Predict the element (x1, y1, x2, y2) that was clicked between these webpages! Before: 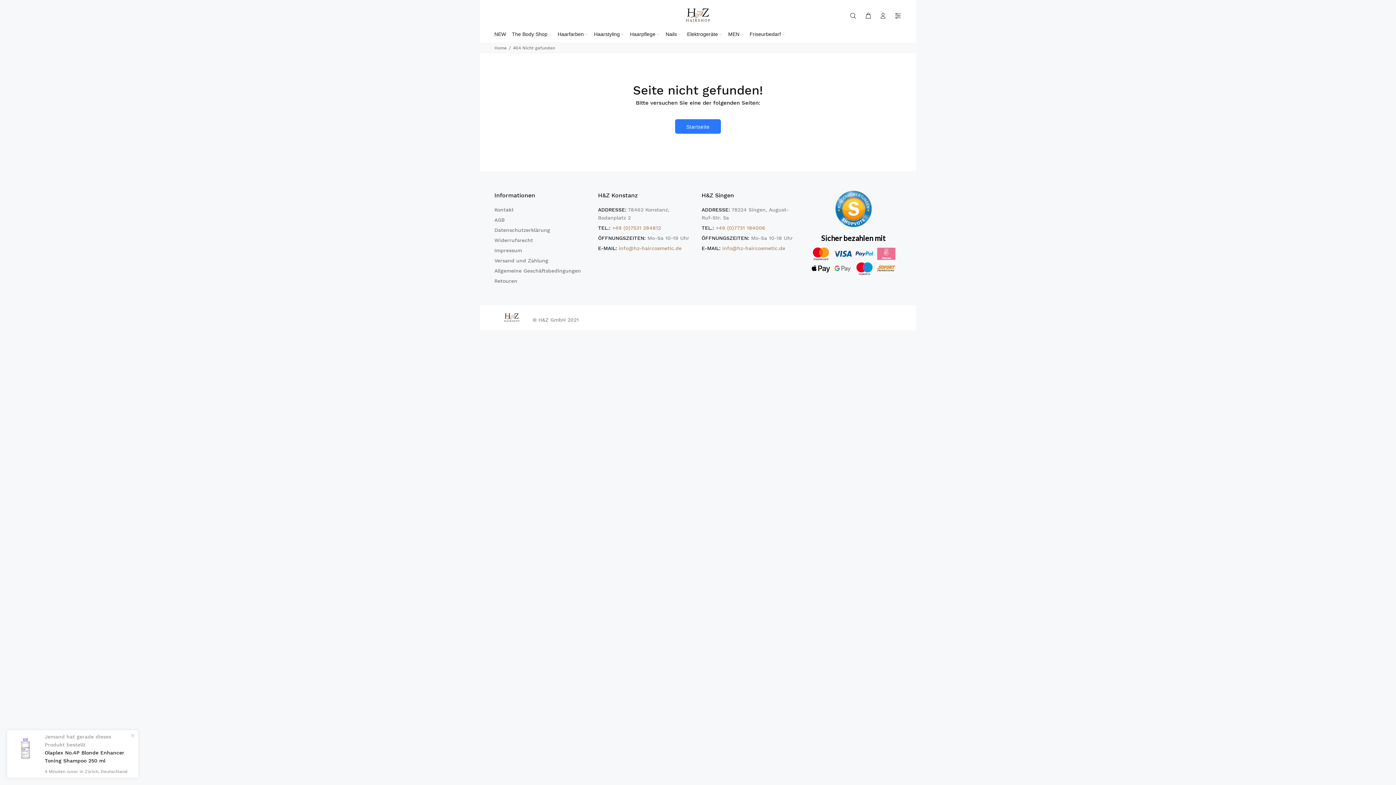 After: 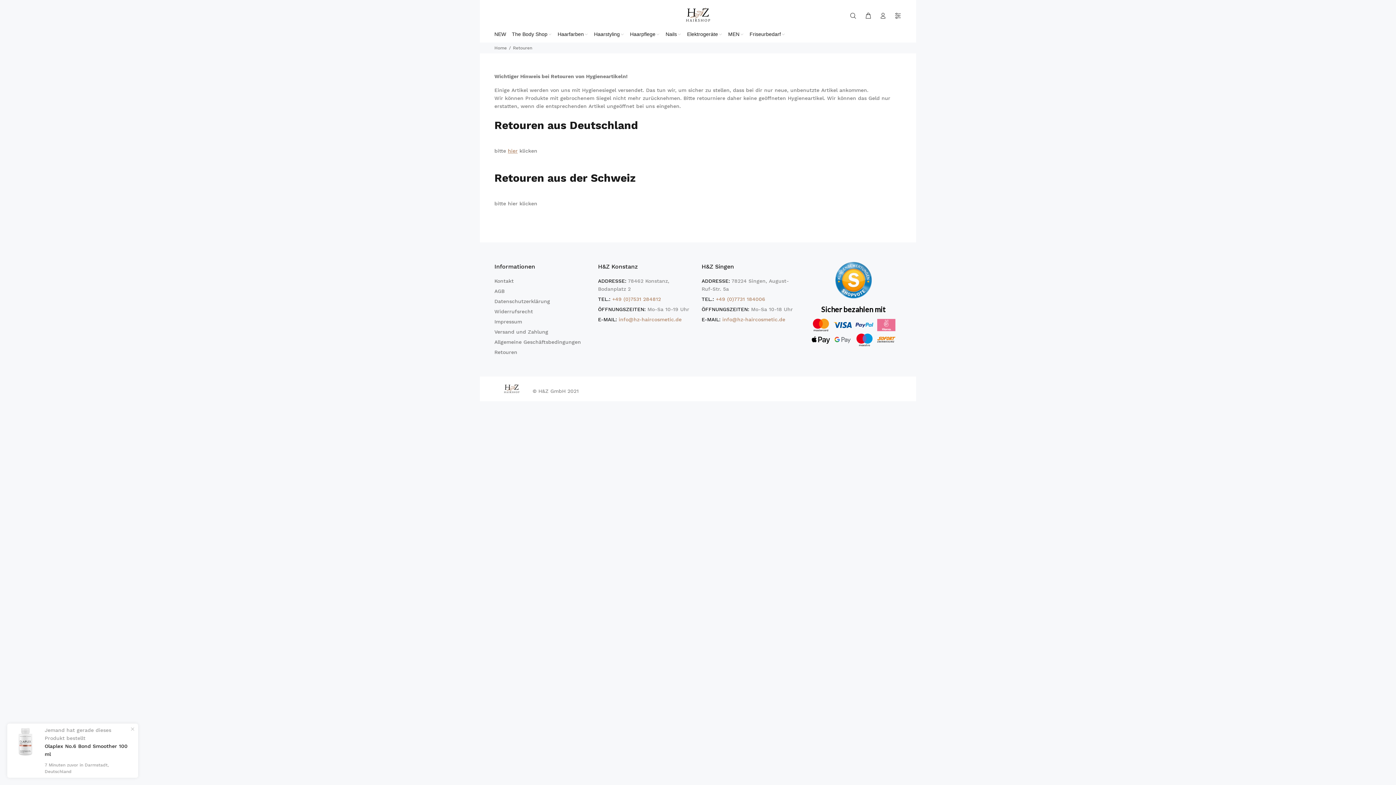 Action: bbox: (494, 275, 517, 286) label: Retouren